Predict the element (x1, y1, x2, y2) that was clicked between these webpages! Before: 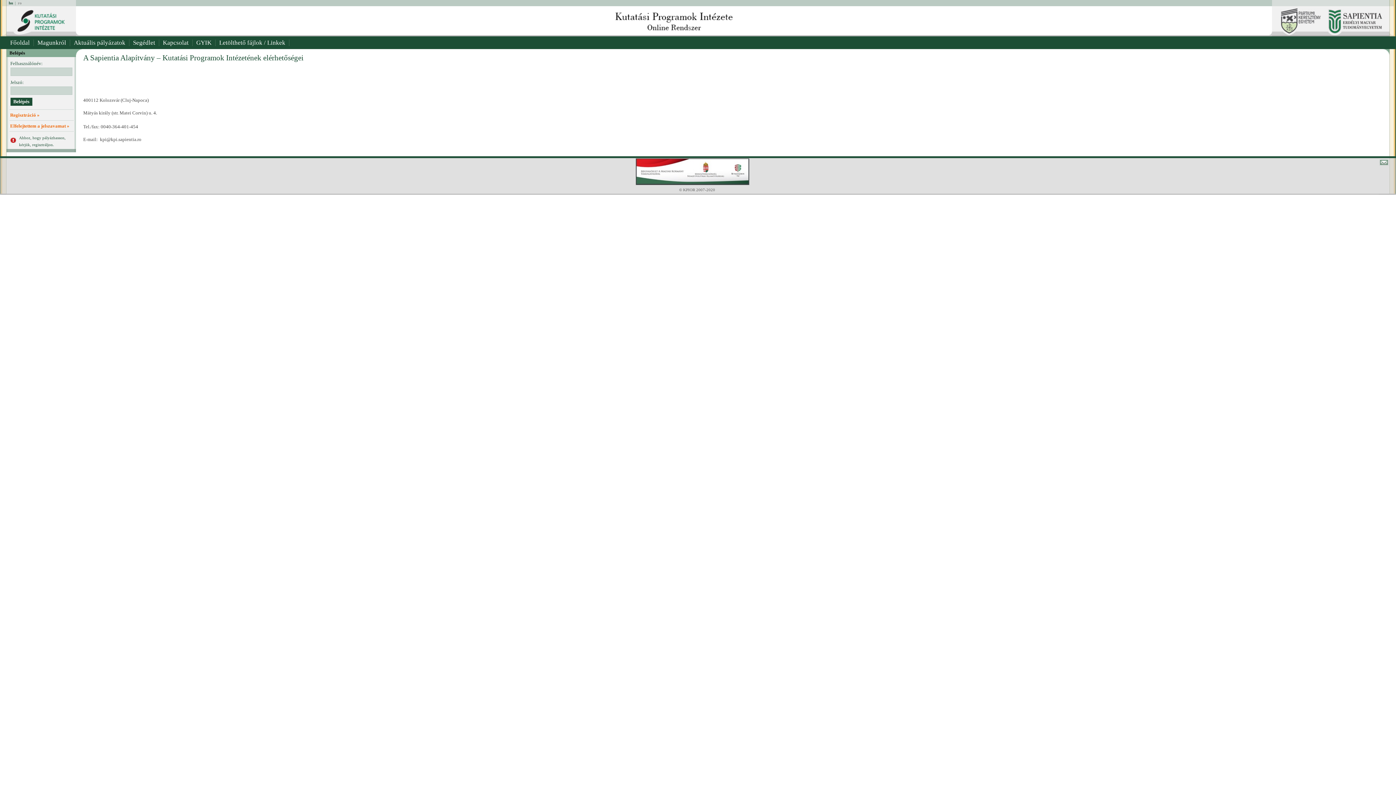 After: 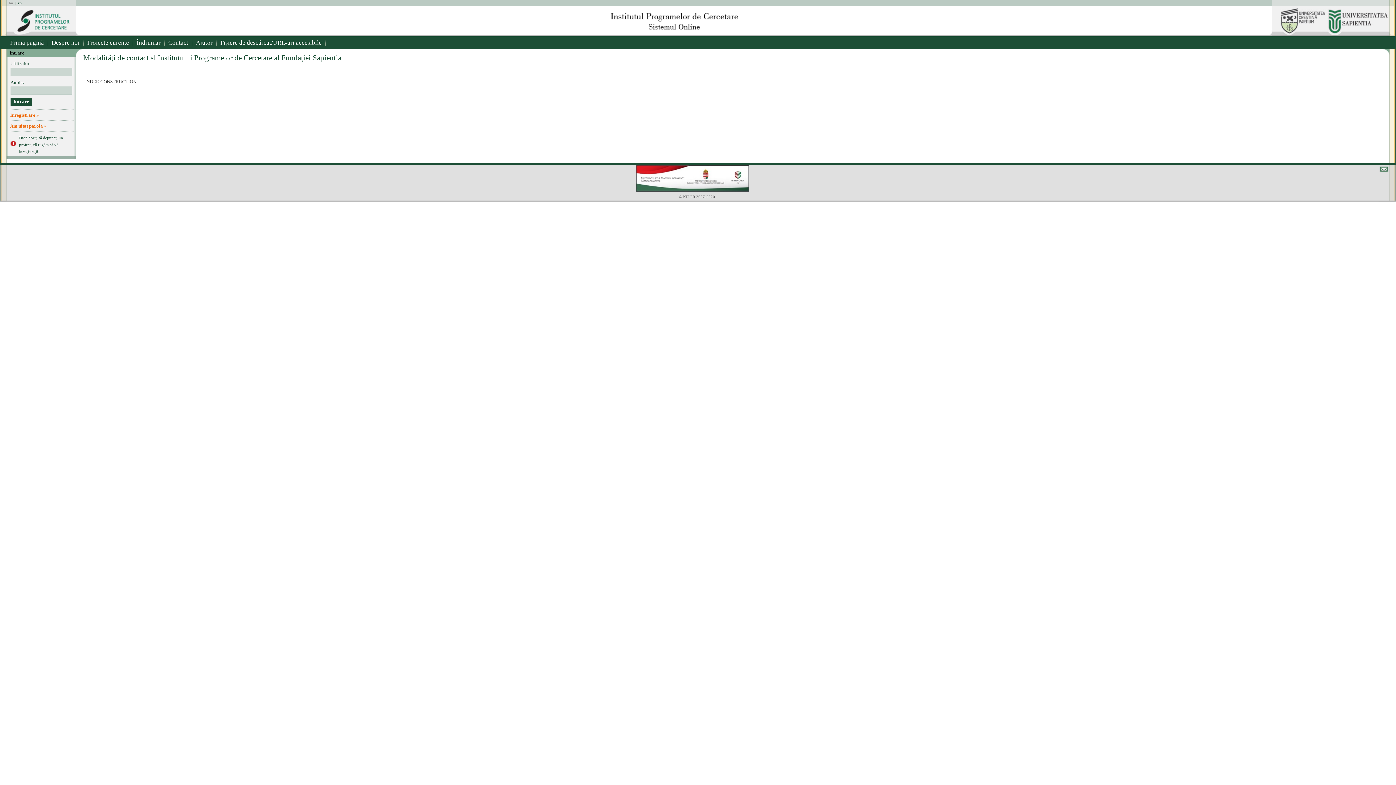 Action: bbox: (15, 0, 22, 5) label: ro